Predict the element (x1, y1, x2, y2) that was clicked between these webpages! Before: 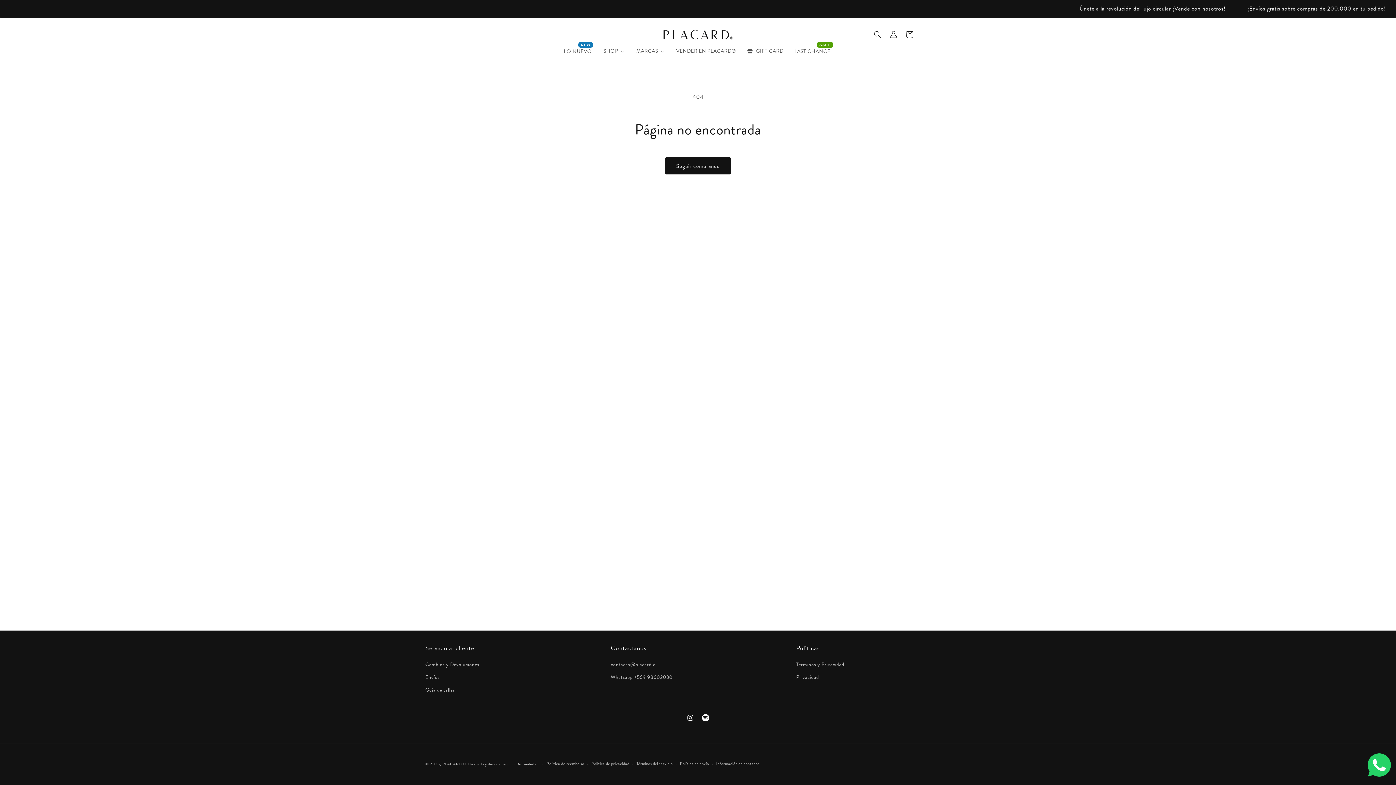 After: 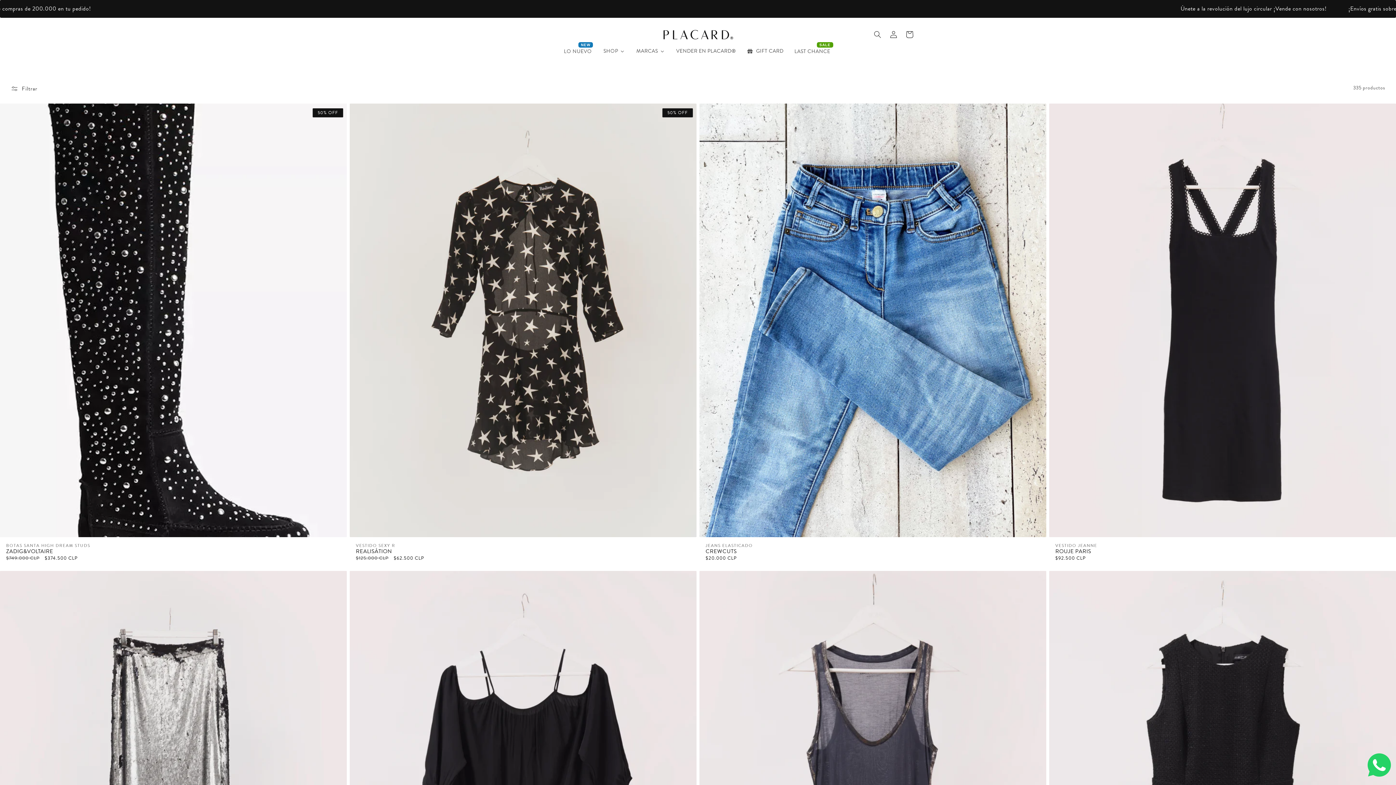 Action: label: SHOP bbox: (597, 43, 630, 58)